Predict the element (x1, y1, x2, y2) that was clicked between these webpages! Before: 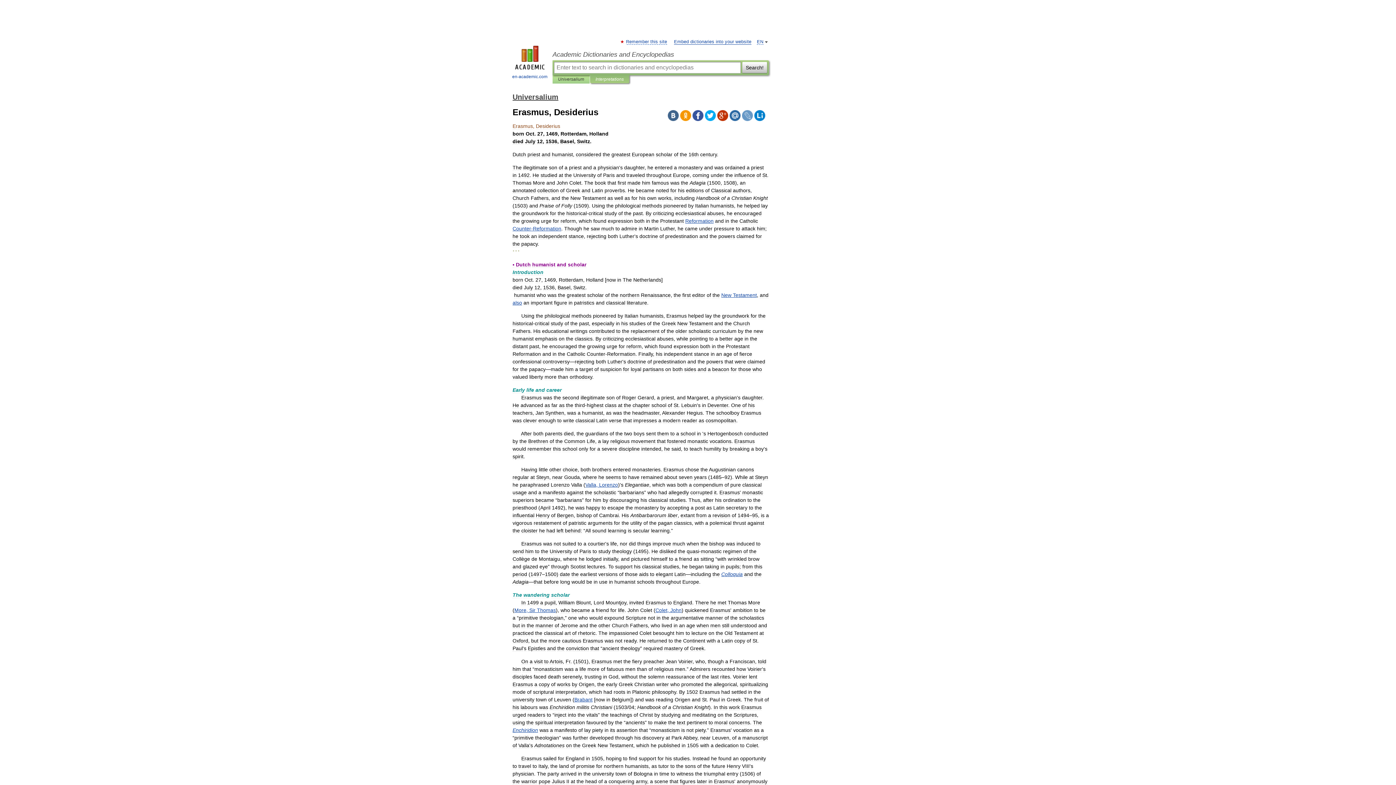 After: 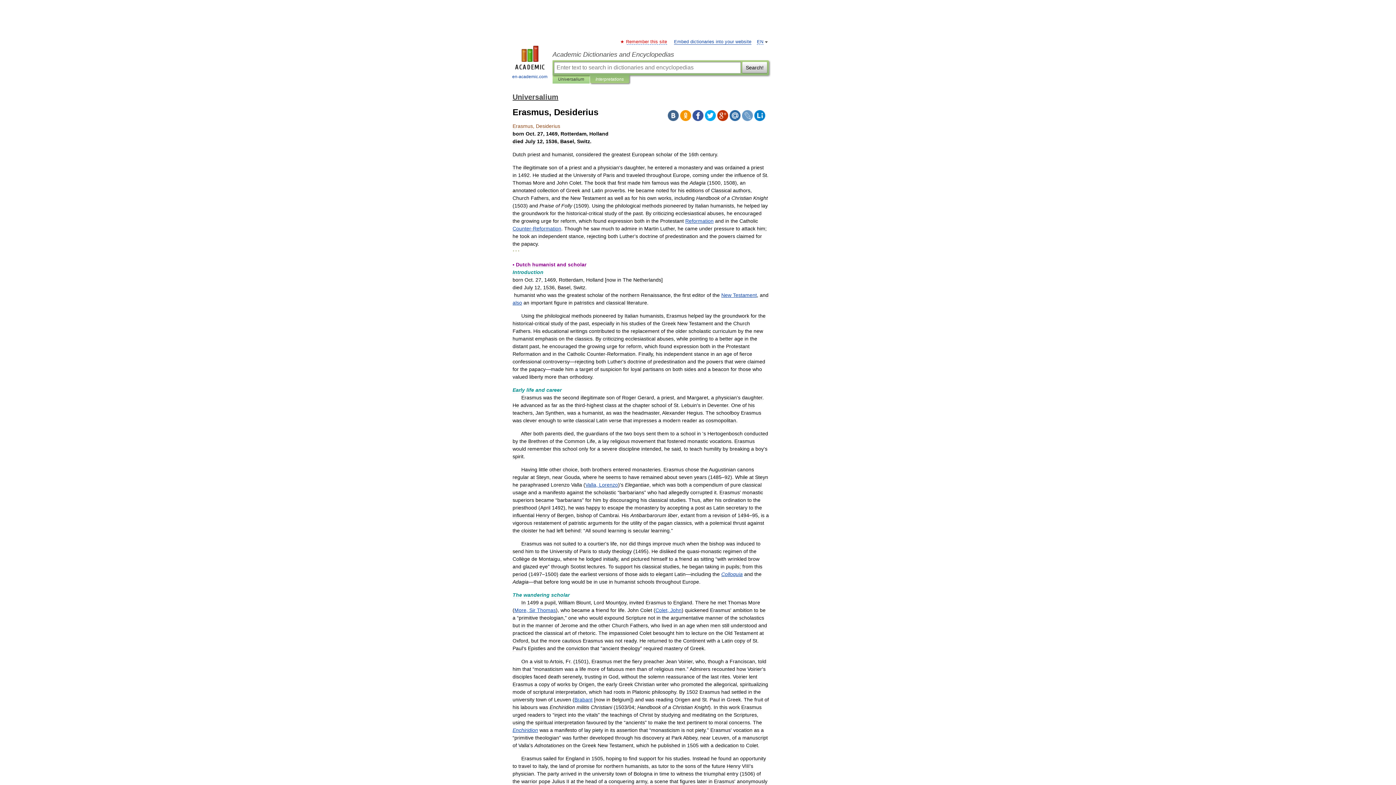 Action: label: Remember this site bbox: (626, 39, 667, 44)